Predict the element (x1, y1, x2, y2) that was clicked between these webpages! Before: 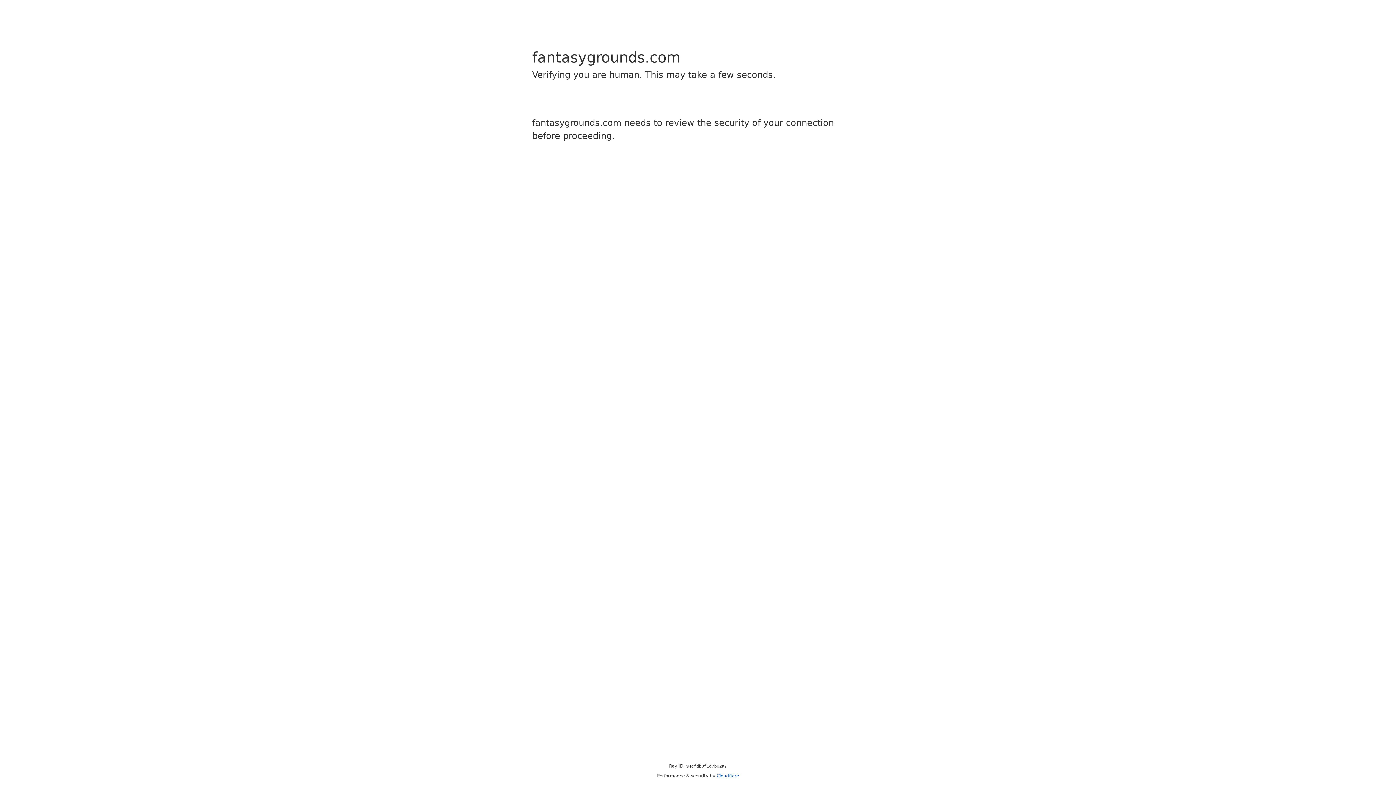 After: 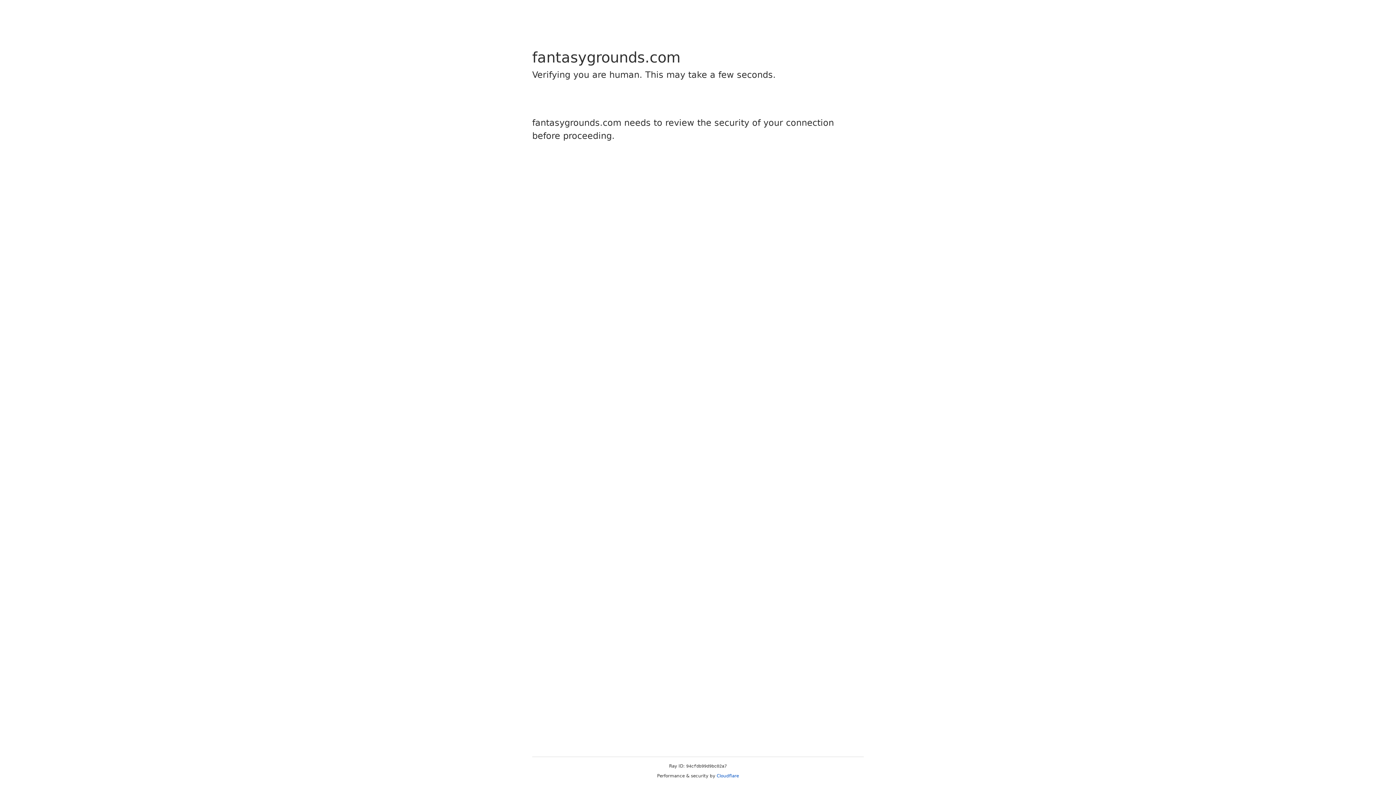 Action: bbox: (716, 773, 739, 778) label: Cloudflare